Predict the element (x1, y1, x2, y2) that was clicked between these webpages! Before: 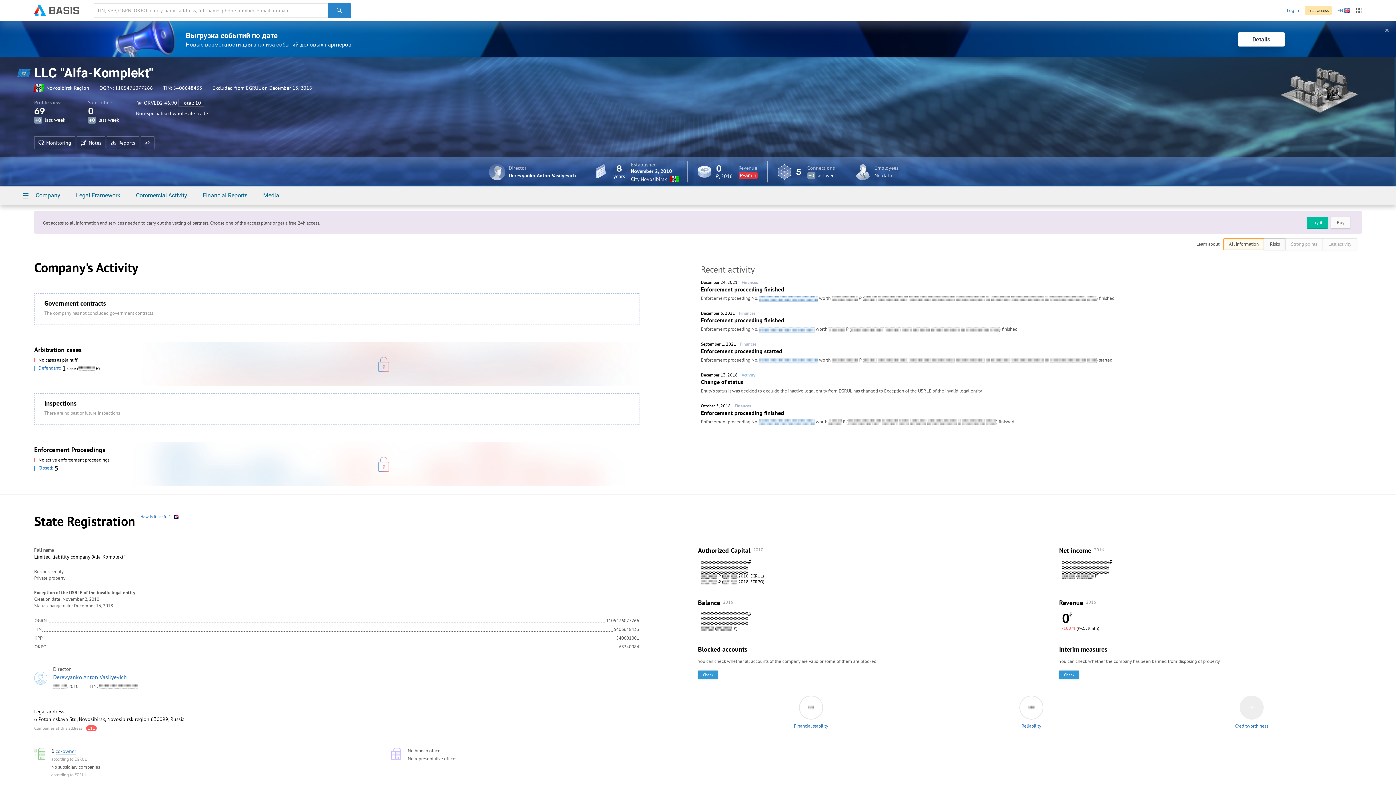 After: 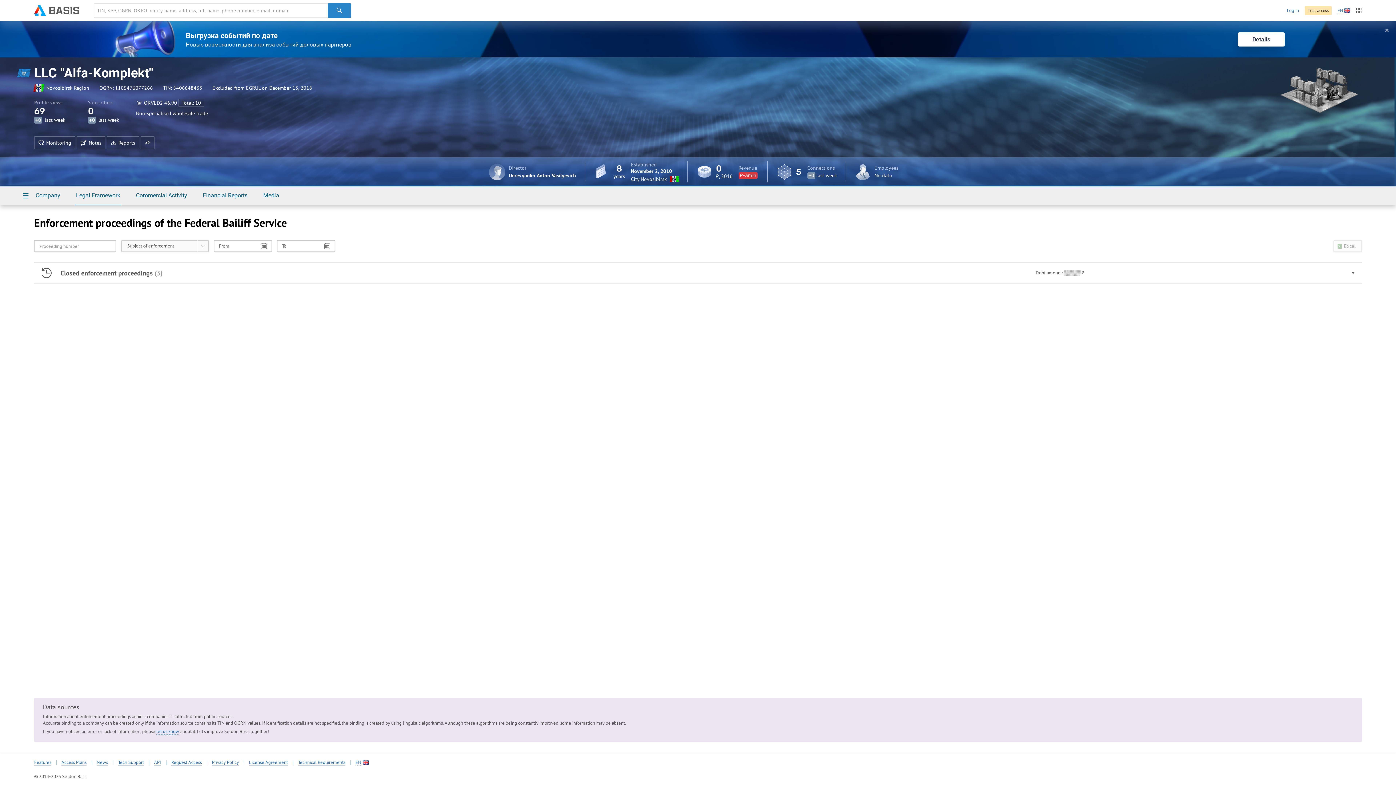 Action: bbox: (34, 445, 105, 454) label: Enforcement Proceedings